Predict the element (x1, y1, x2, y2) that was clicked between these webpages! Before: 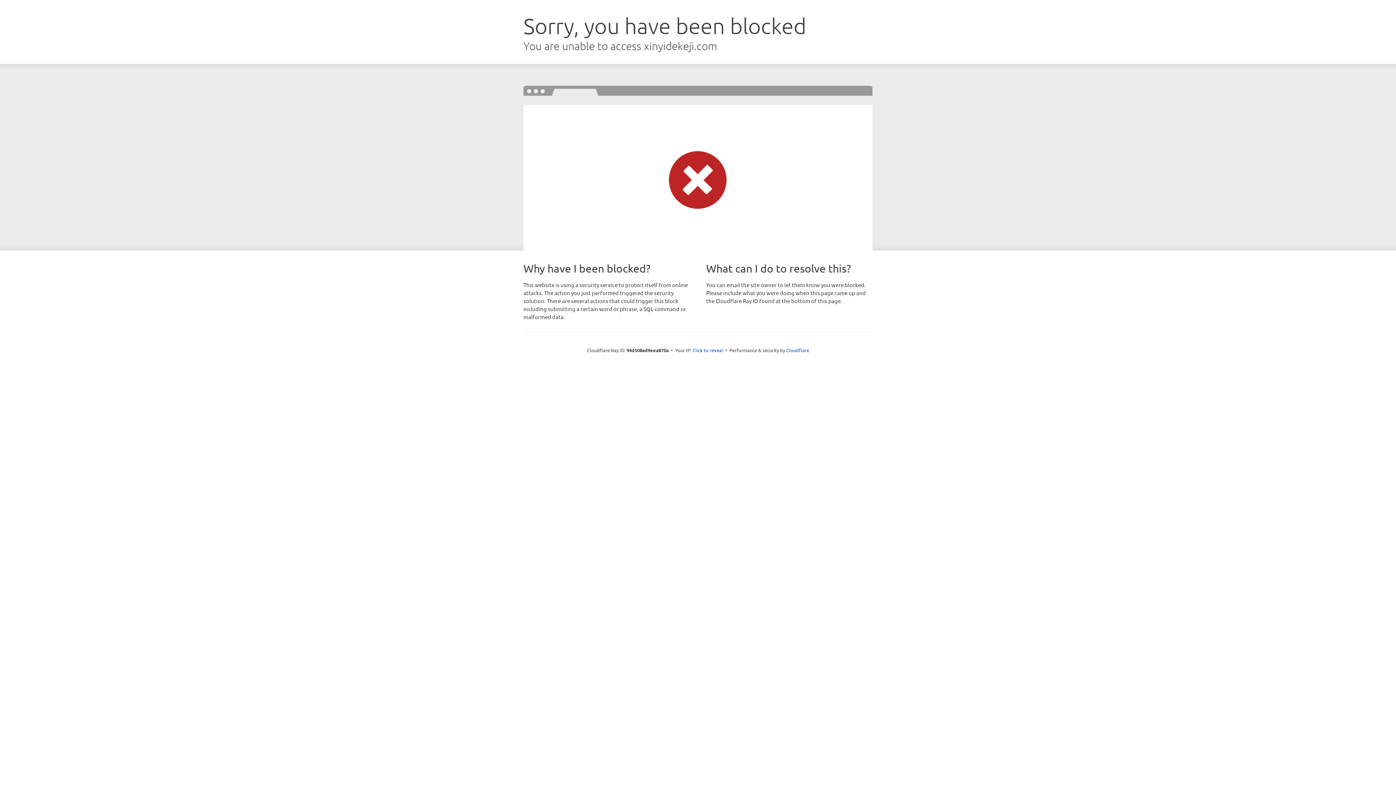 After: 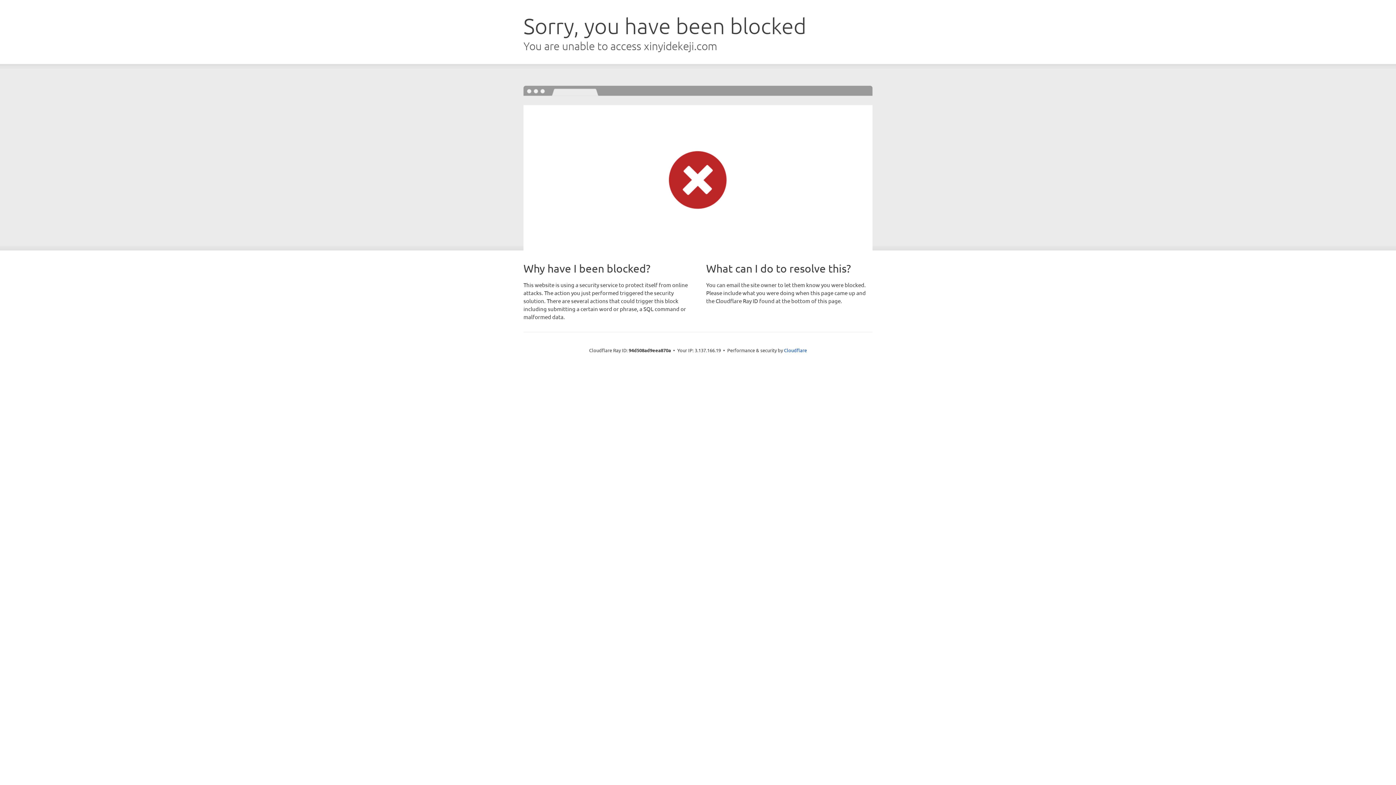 Action: bbox: (692, 346, 723, 353) label: Click to reveal